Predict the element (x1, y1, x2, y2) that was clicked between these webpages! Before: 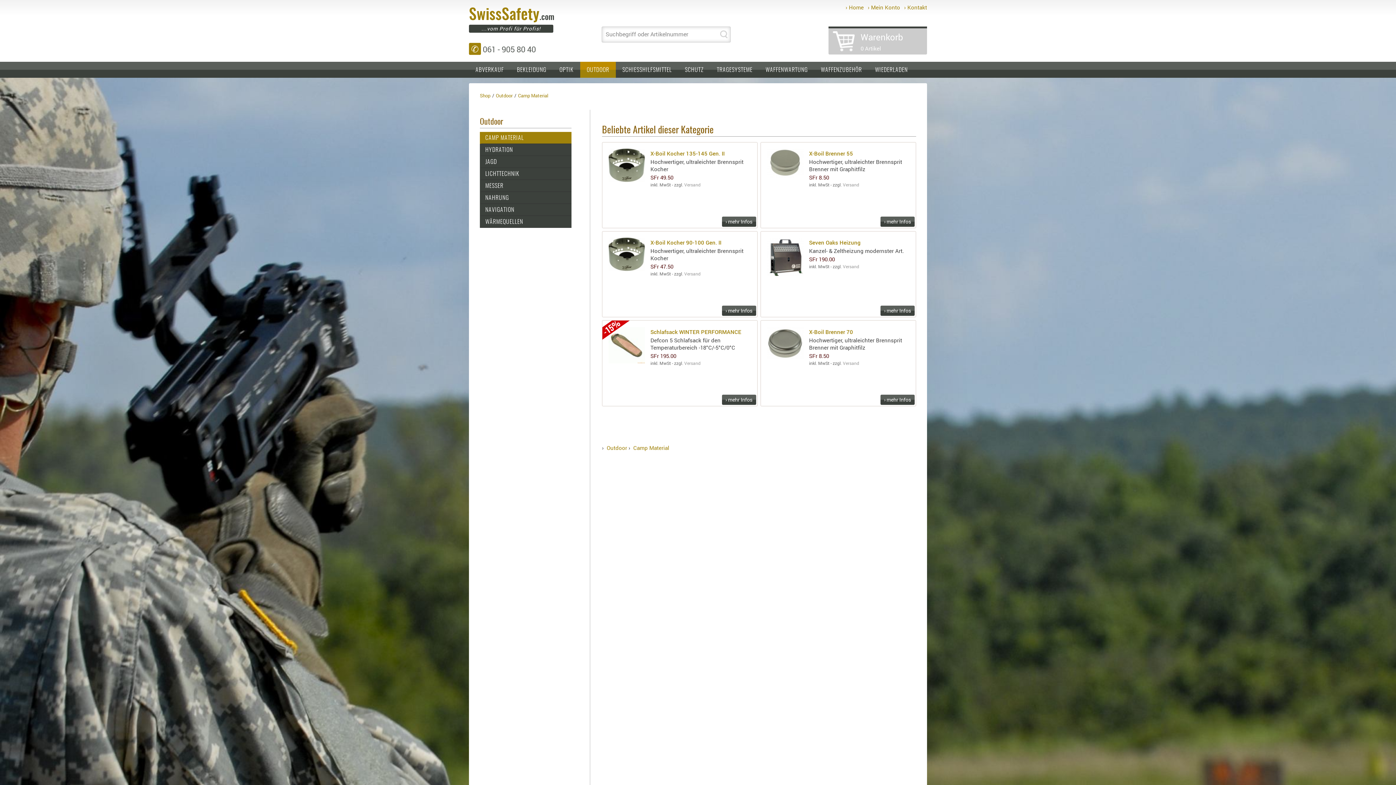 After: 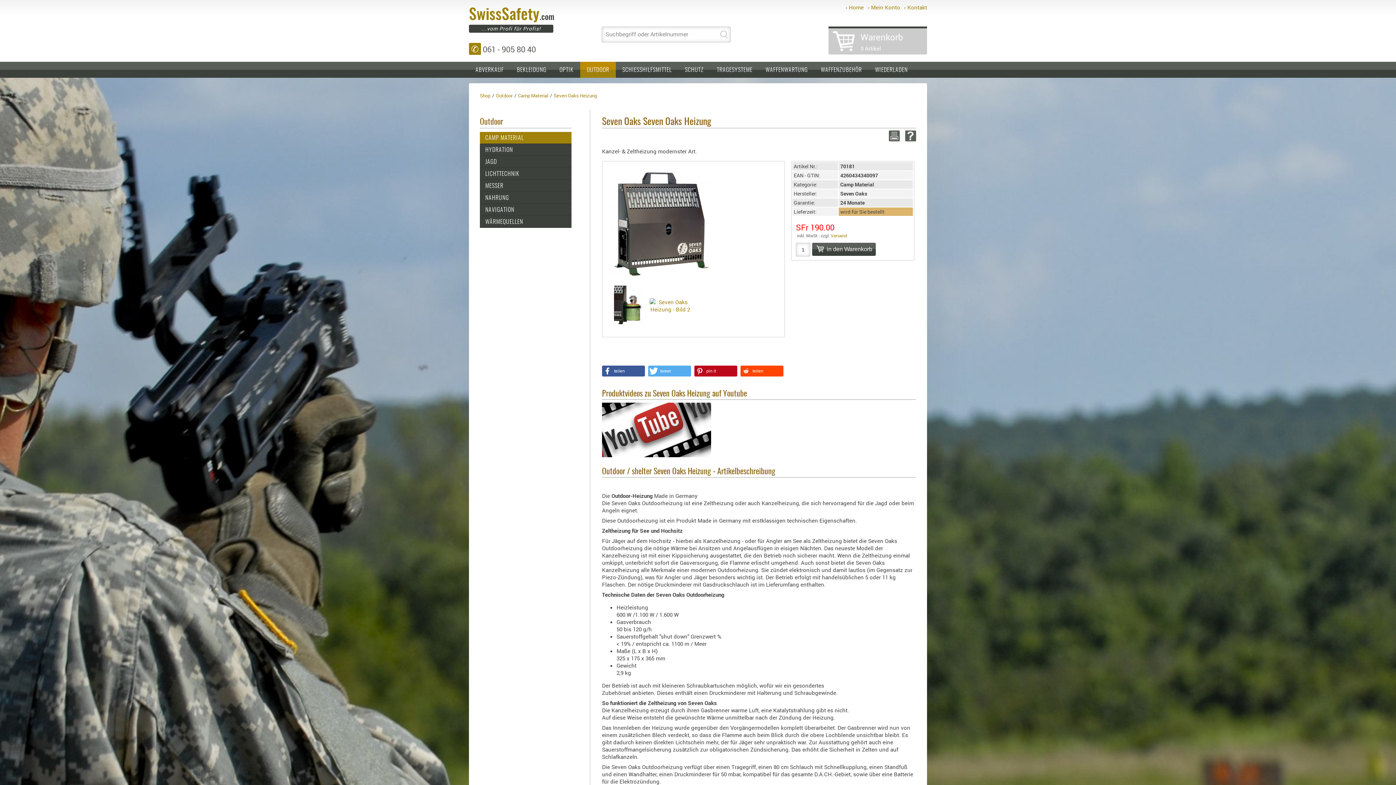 Action: bbox: (809, 239, 860, 246) label: Seven Oaks Heizung